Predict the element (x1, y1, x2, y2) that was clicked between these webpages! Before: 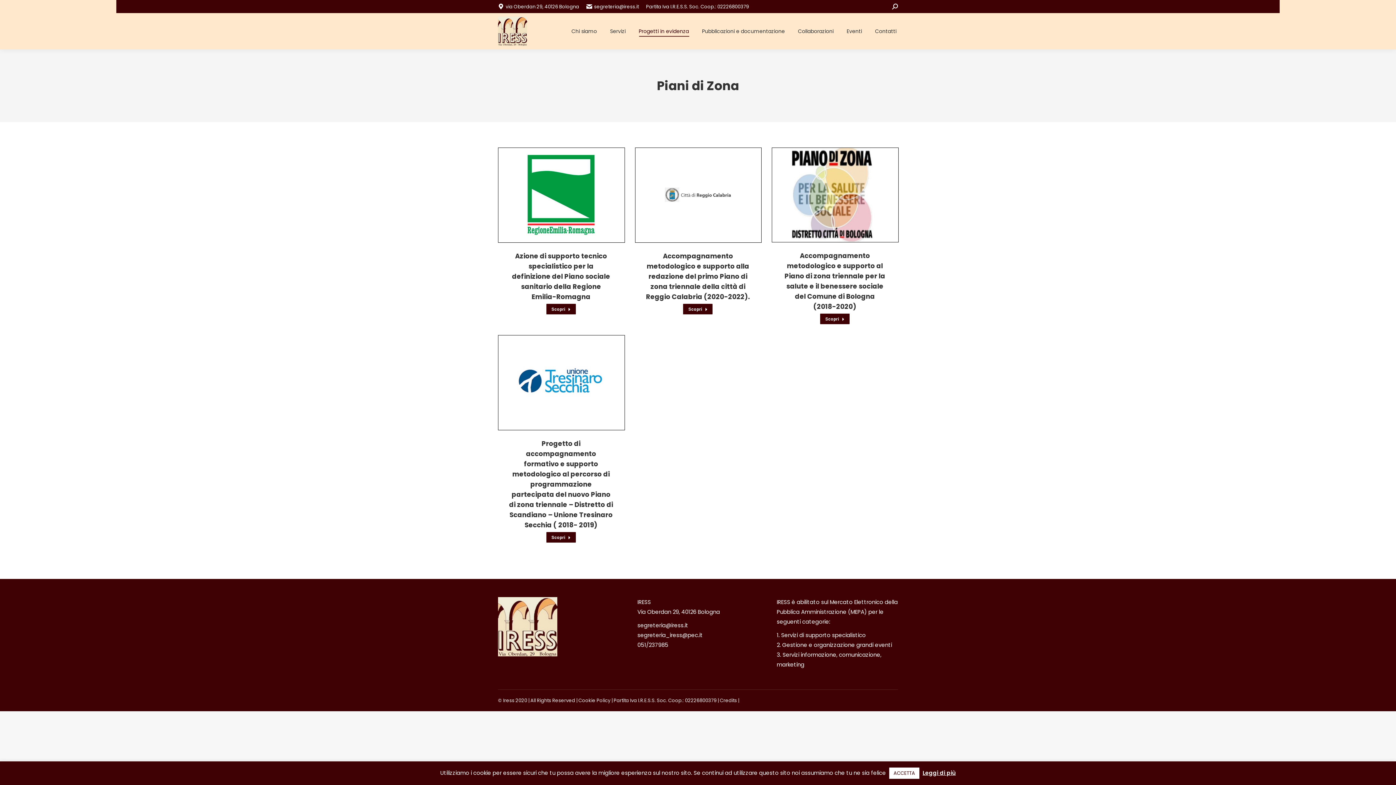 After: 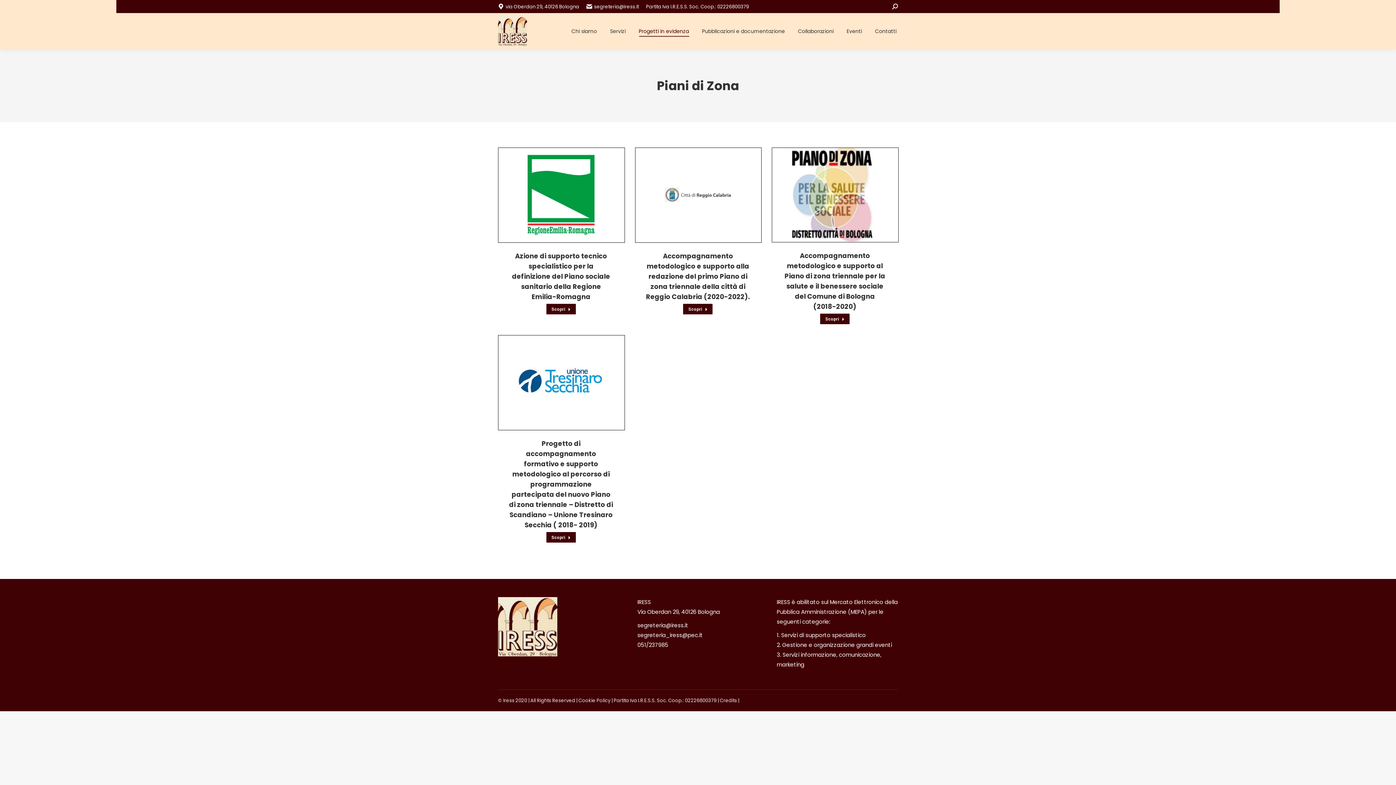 Action: label: ACCETTA bbox: (889, 768, 919, 779)